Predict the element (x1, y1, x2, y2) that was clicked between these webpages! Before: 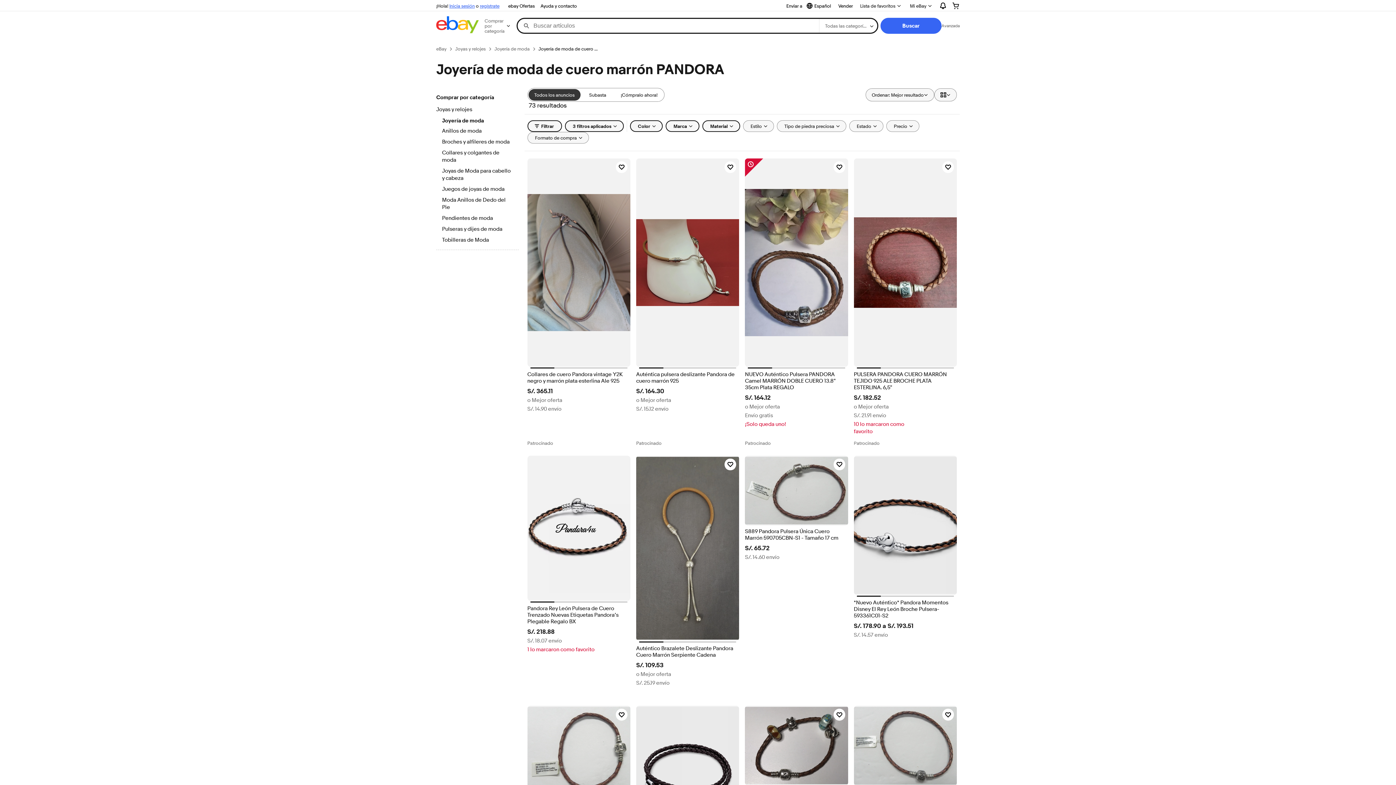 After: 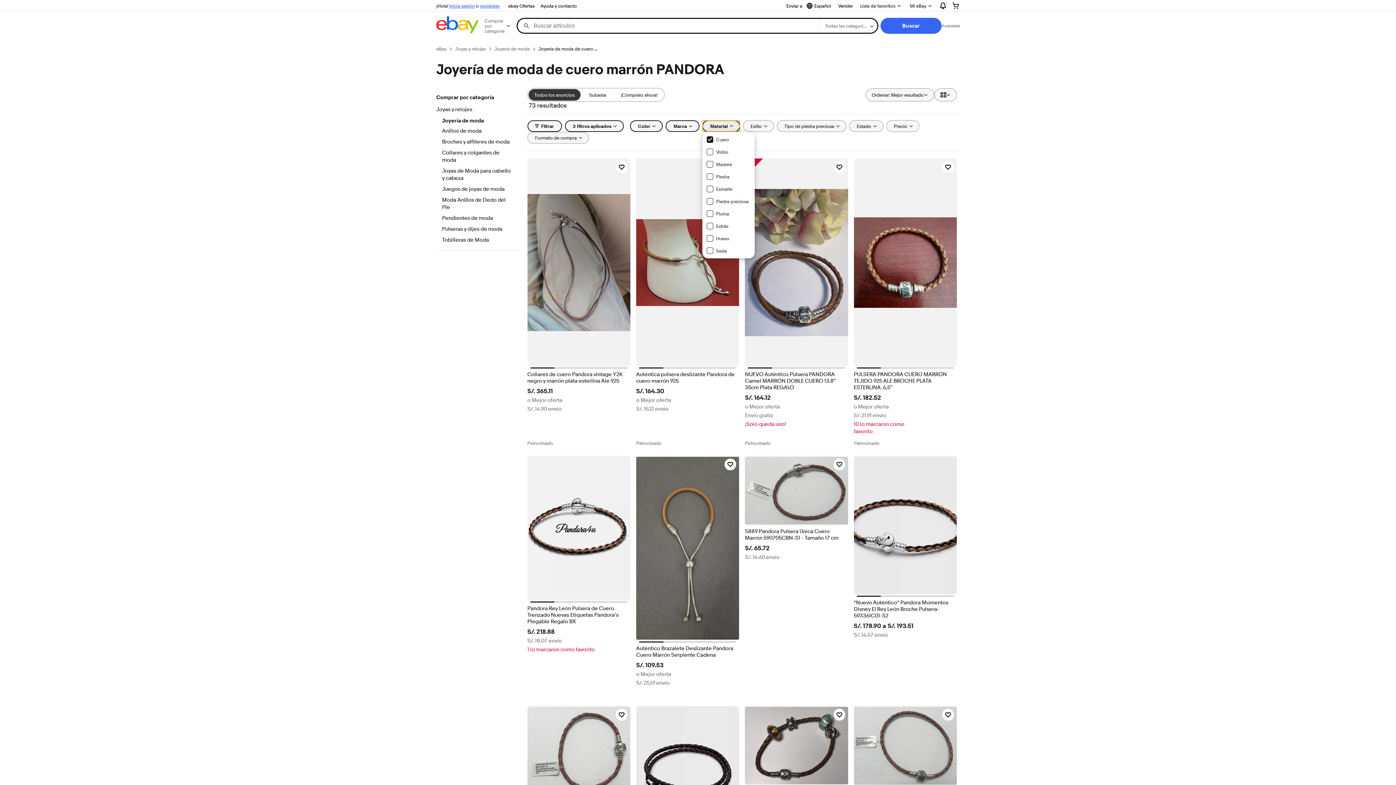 Action: label: Material bbox: (702, 120, 740, 132)